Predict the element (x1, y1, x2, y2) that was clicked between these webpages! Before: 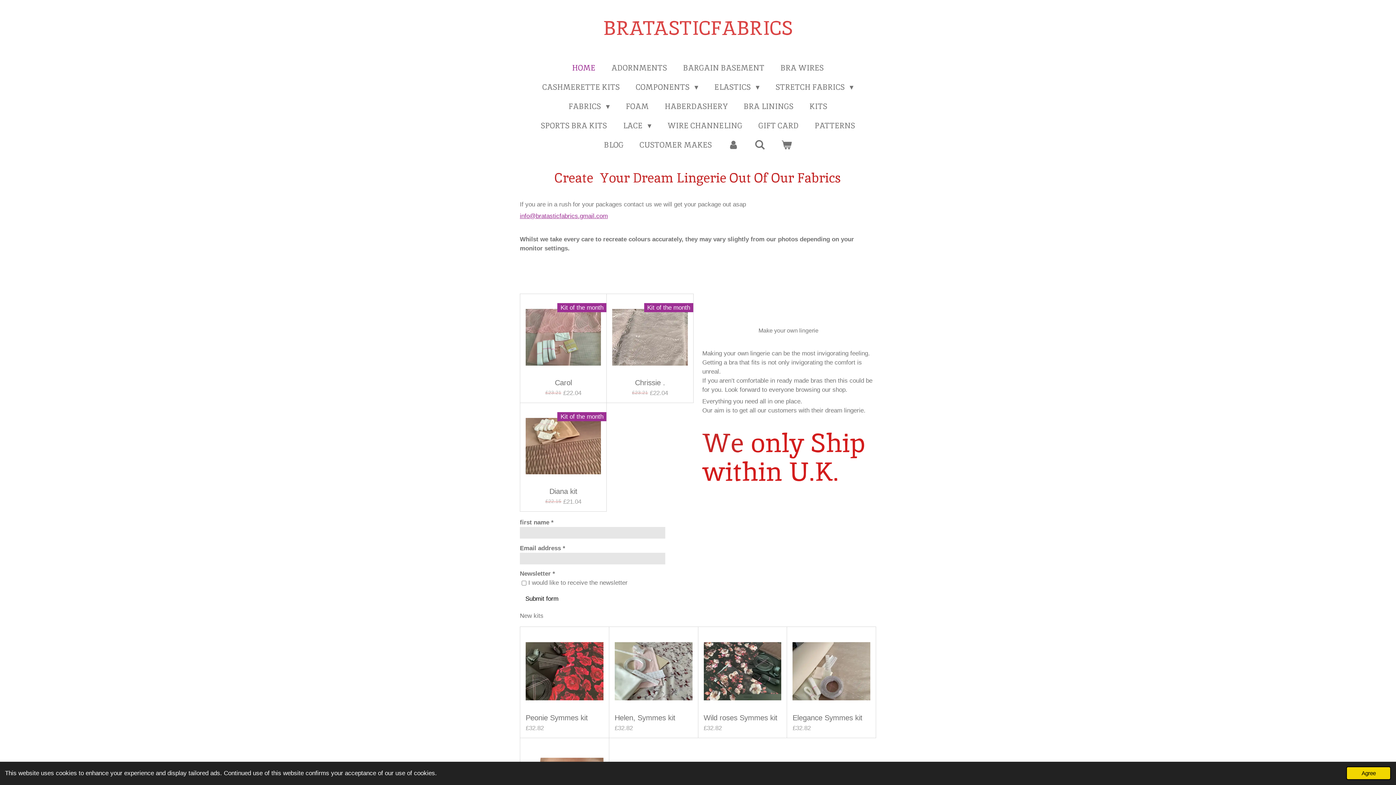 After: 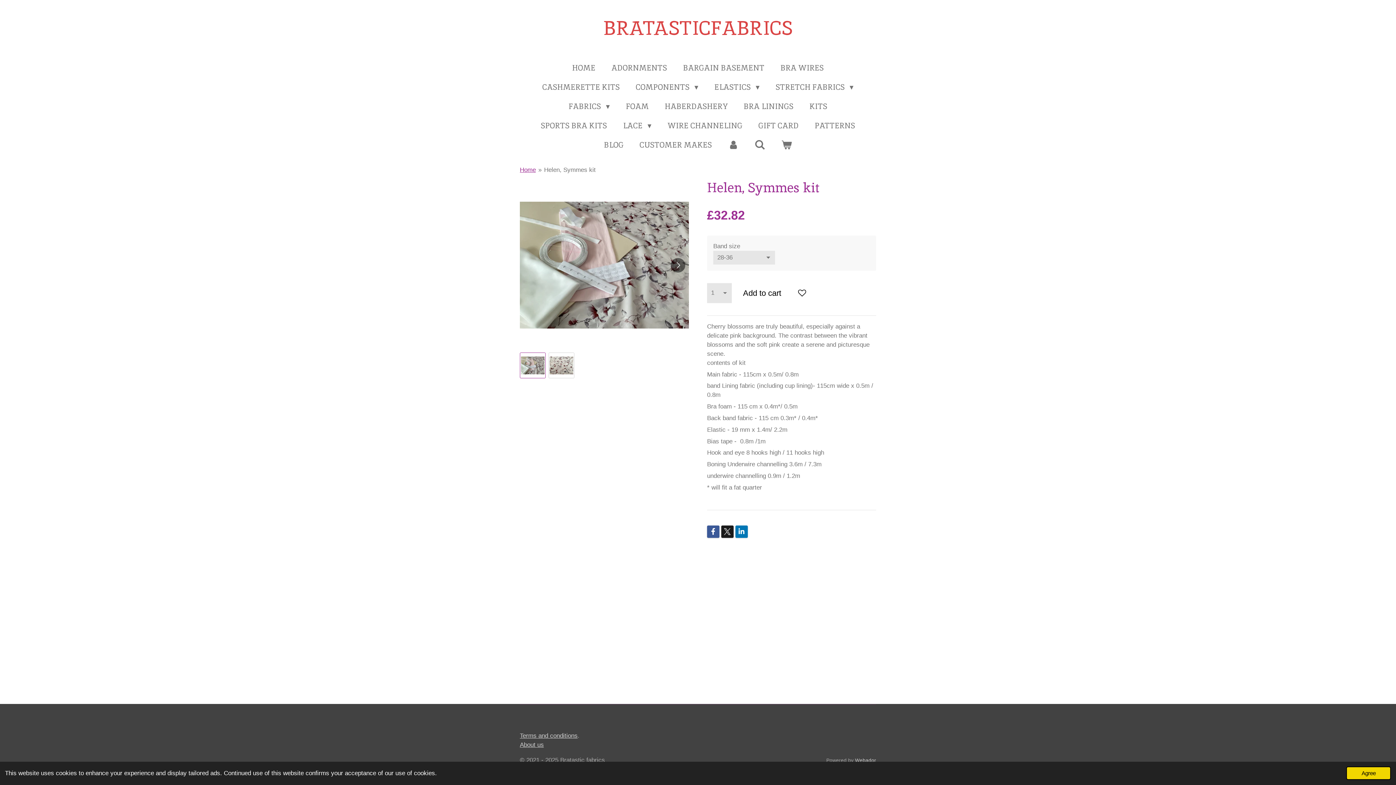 Action: bbox: (614, 632, 692, 710)